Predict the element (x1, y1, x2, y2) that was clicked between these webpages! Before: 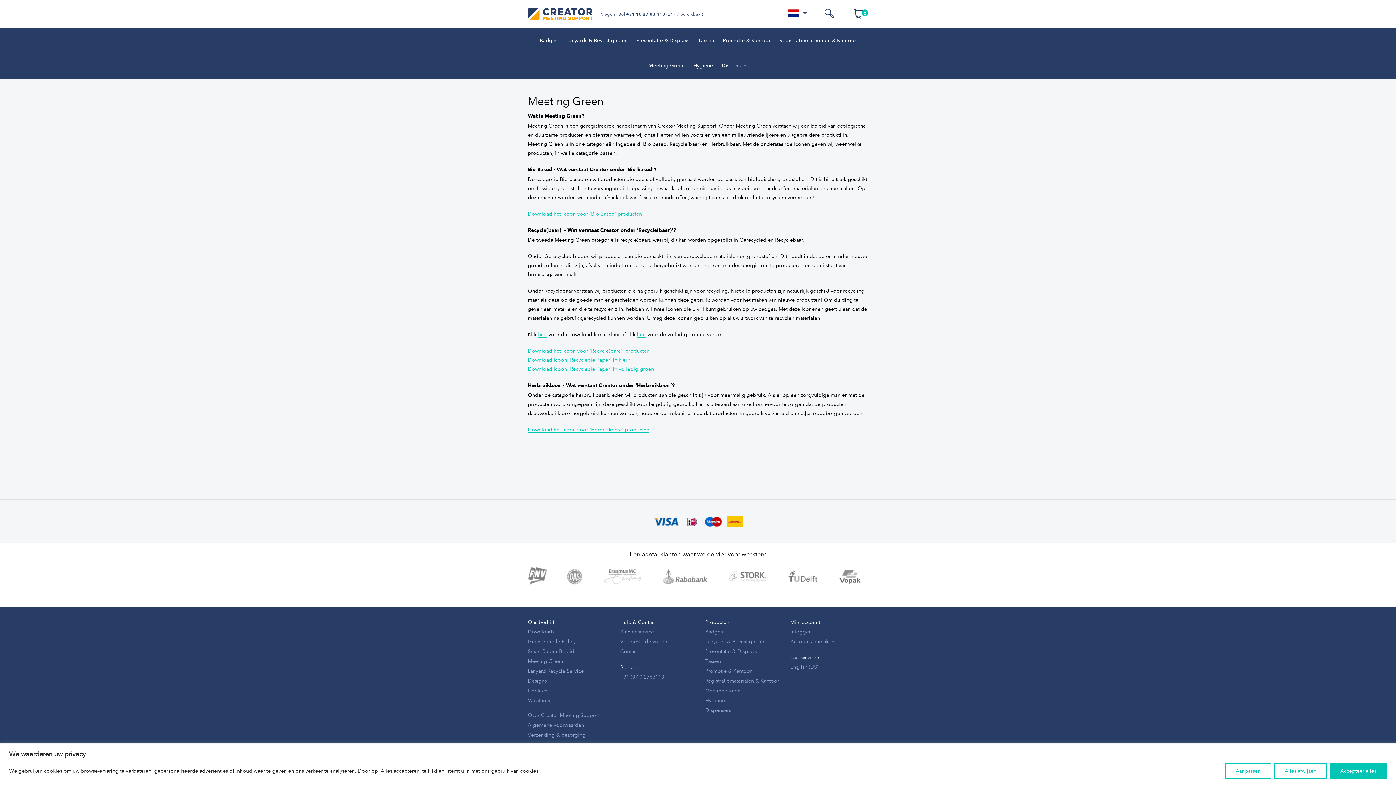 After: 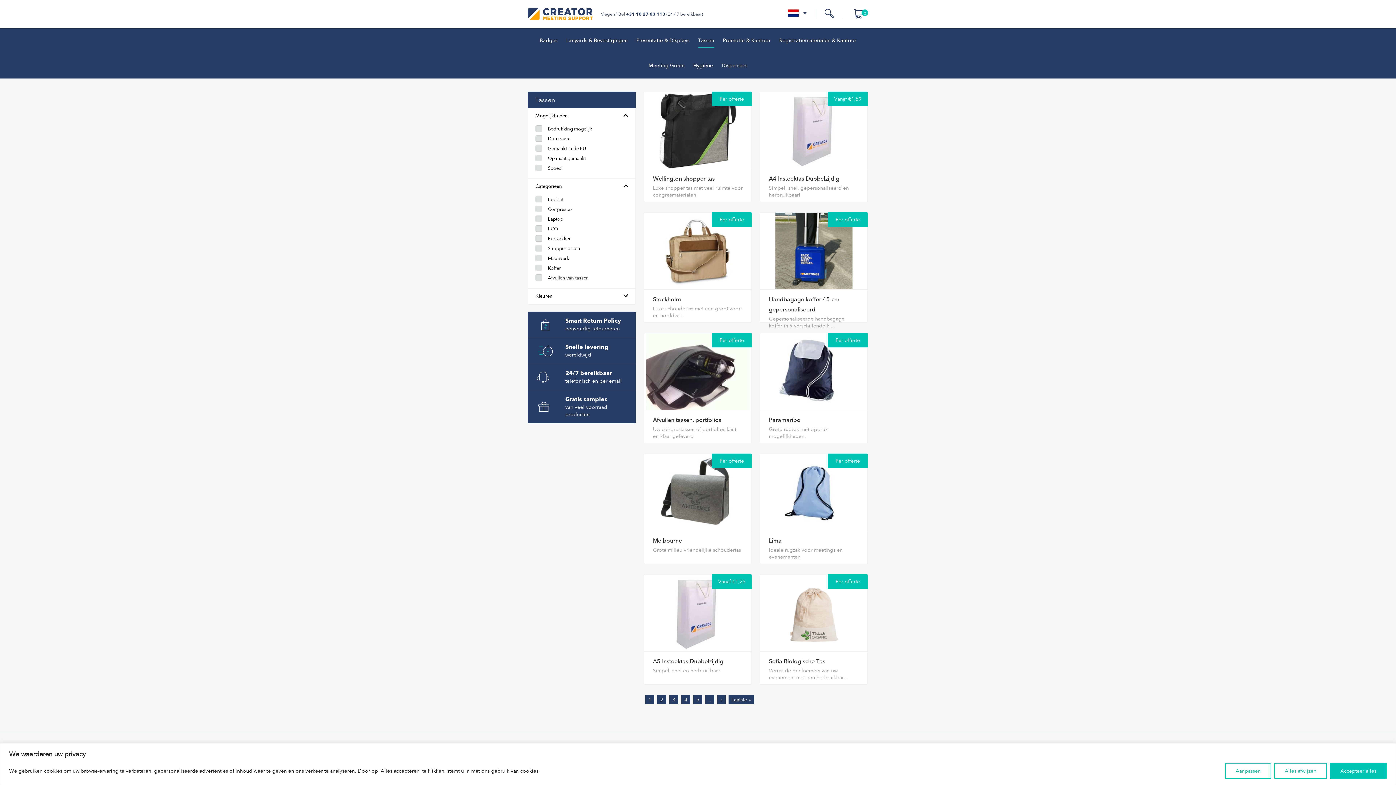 Action: bbox: (705, 657, 783, 664) label: Tassen